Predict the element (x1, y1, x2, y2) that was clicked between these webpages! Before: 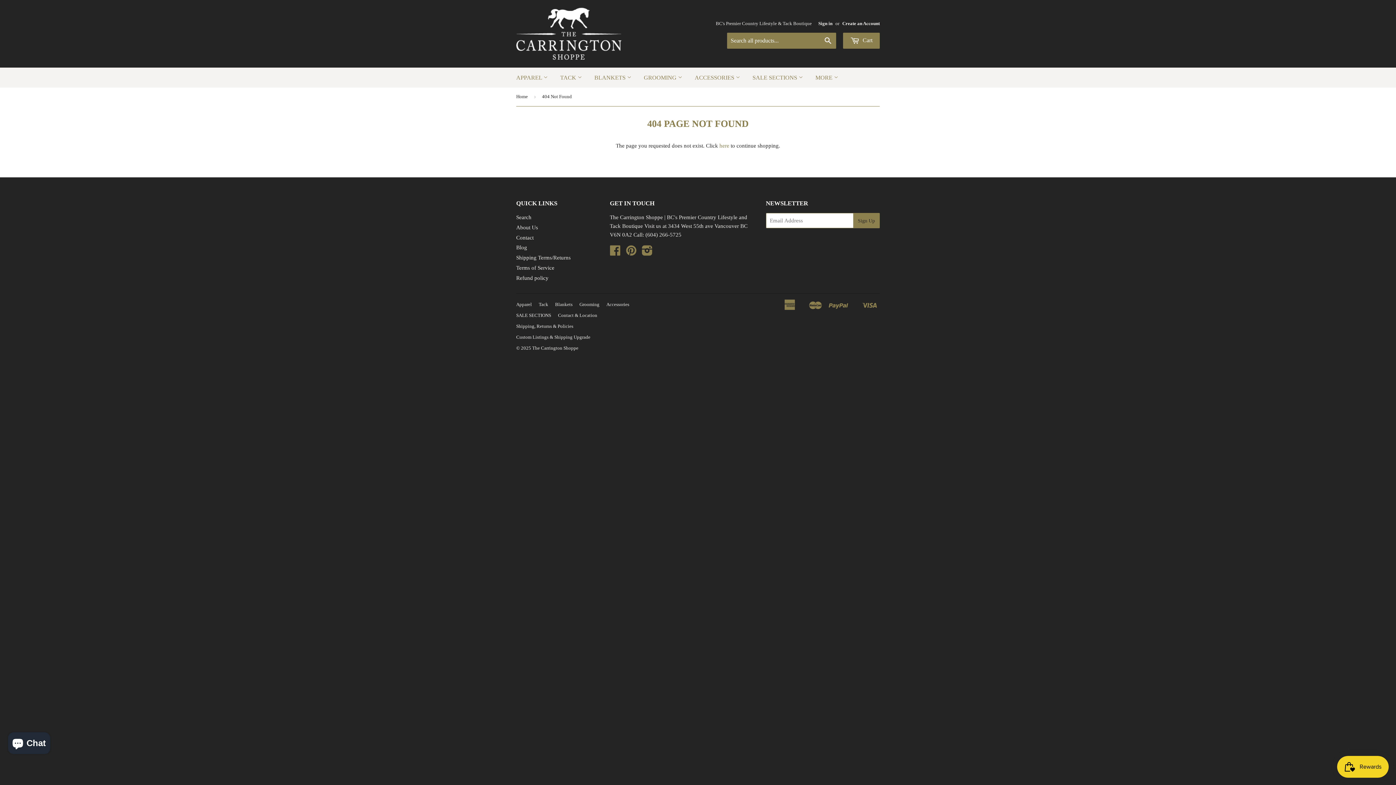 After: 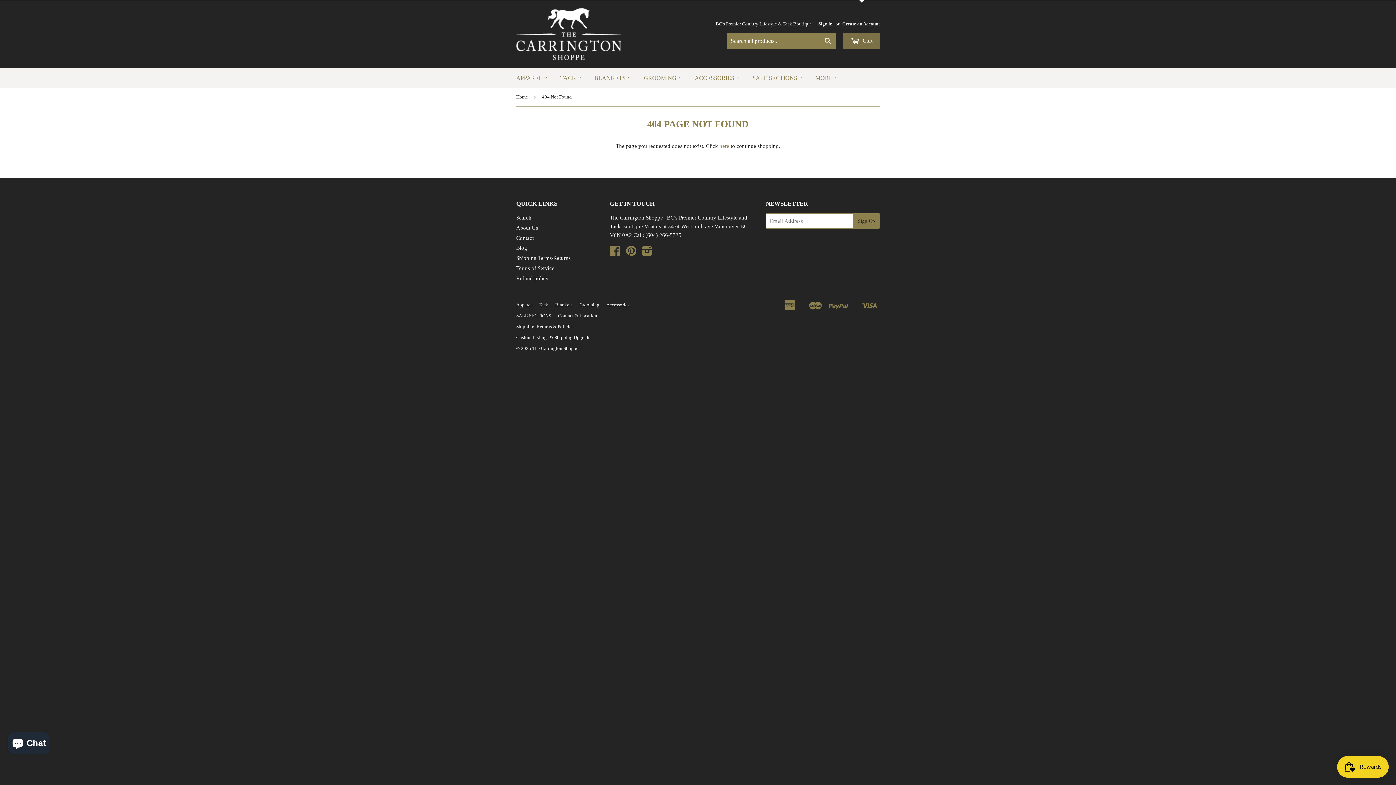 Action: label:  Cart bbox: (843, 32, 880, 48)